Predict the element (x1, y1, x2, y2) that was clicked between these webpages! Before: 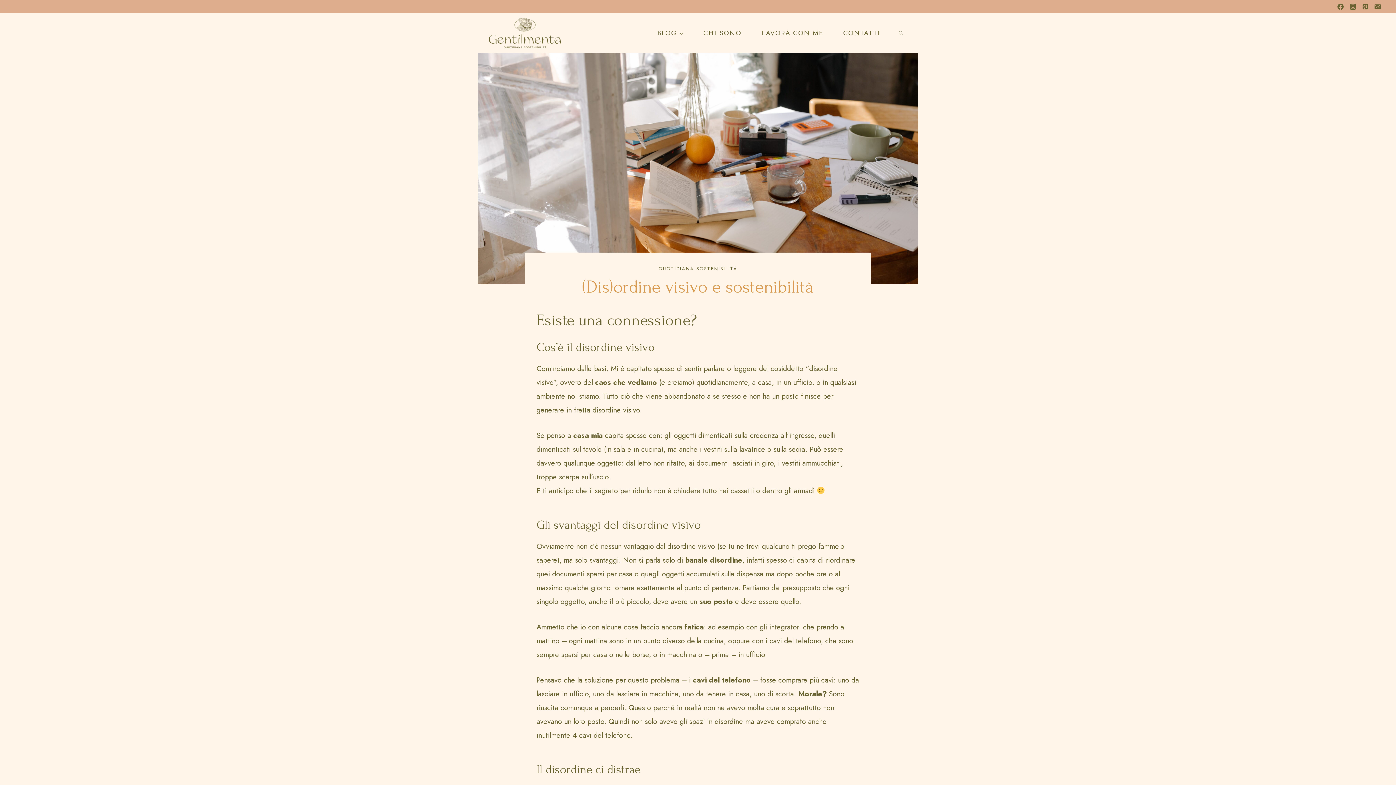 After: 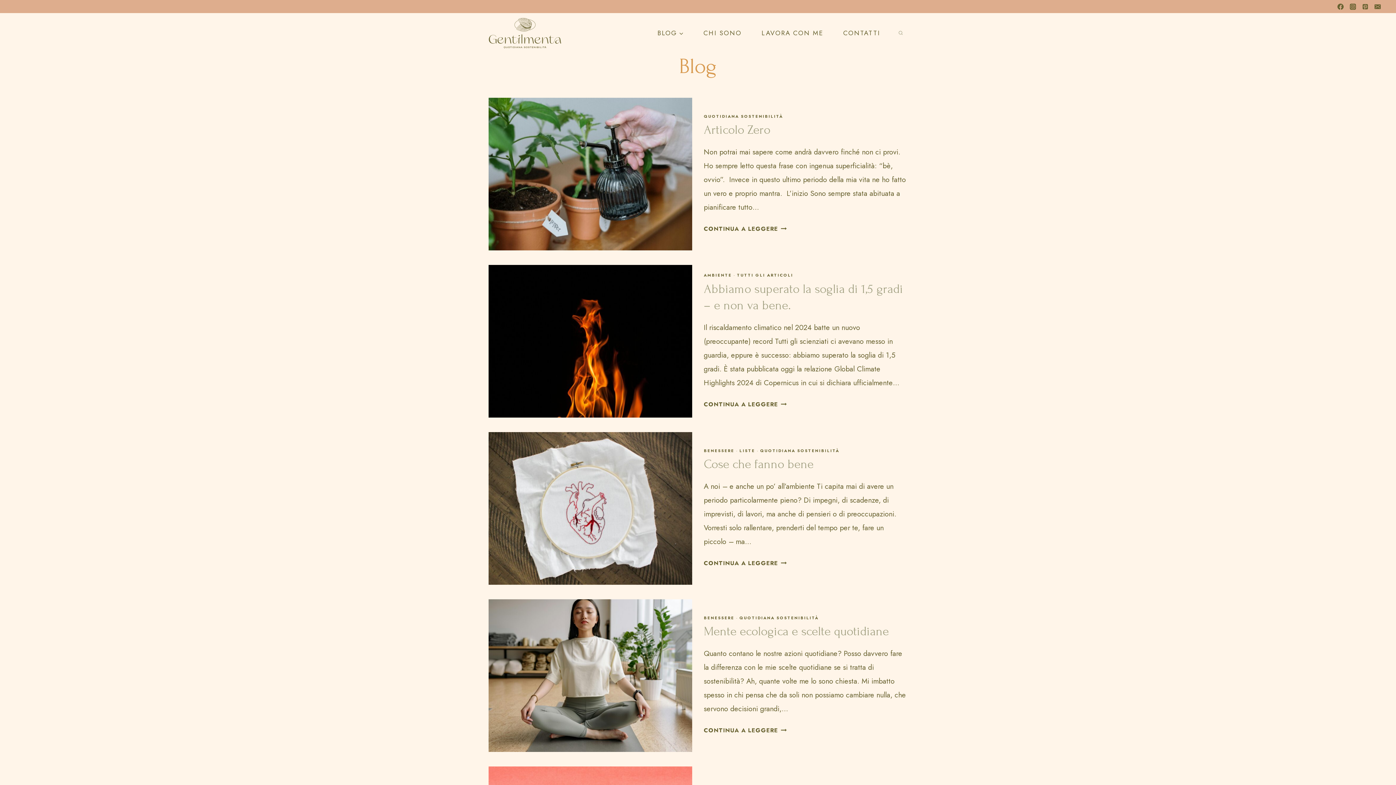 Action: bbox: (647, 22, 693, 43) label: BLOG